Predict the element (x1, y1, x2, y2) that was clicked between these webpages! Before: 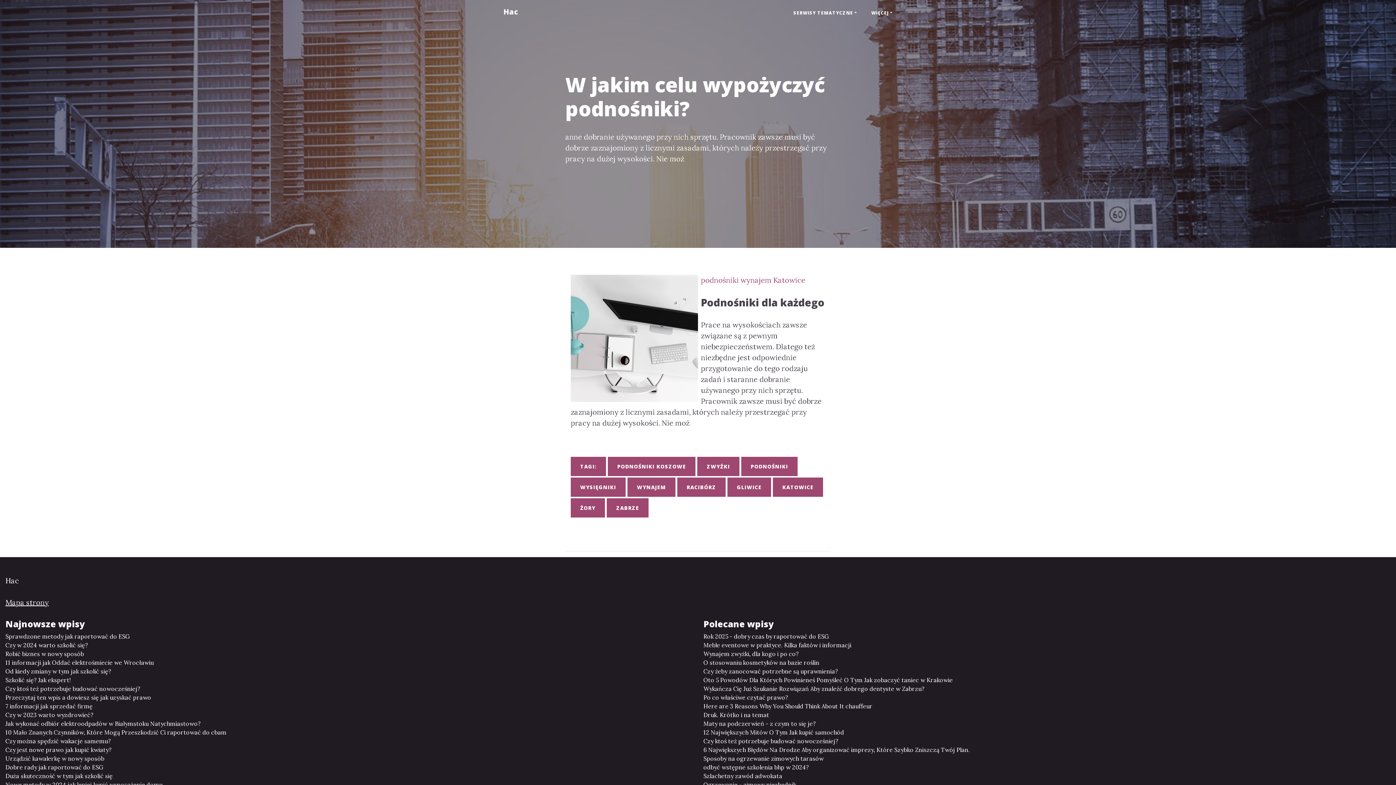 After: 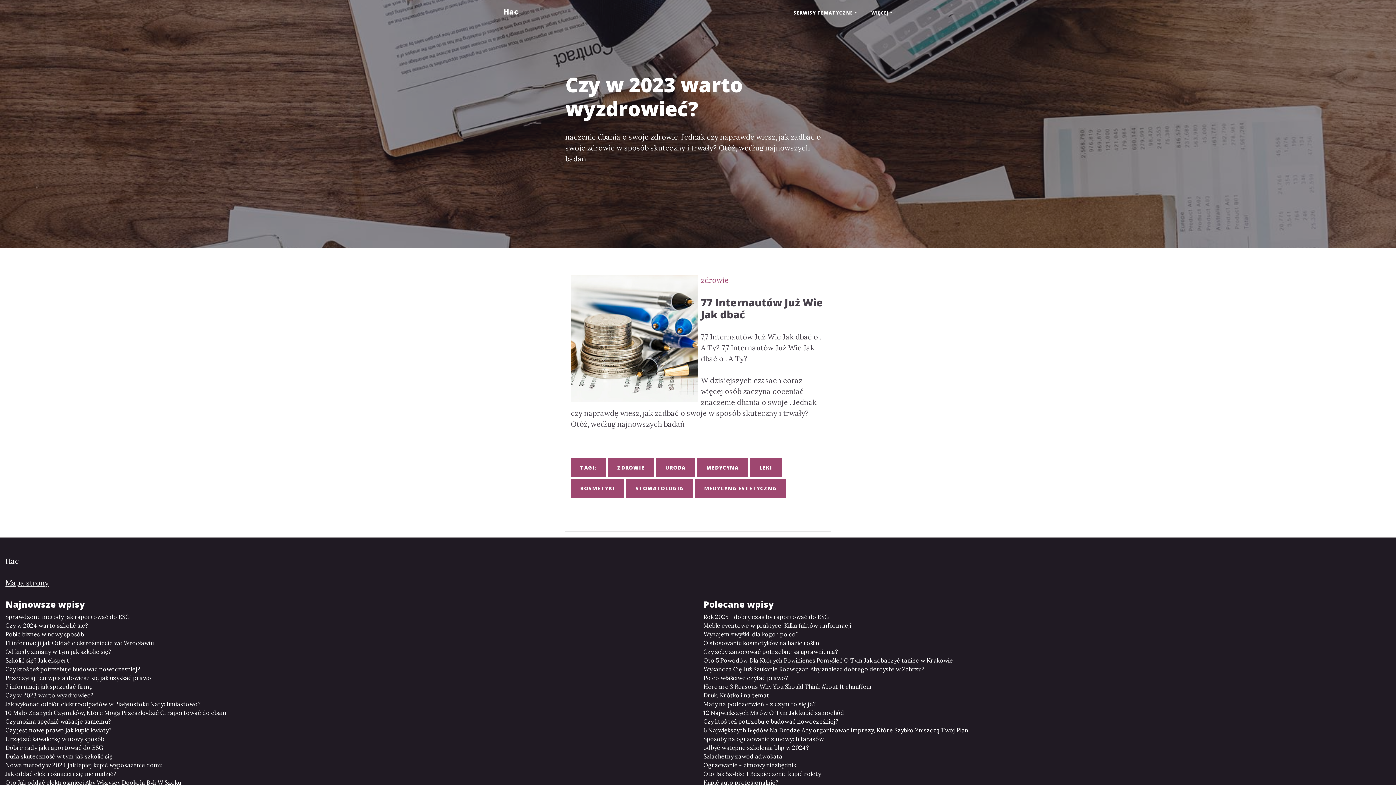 Action: bbox: (5, 710, 692, 719) label: Czy w 2023 warto wyzdrowieć?